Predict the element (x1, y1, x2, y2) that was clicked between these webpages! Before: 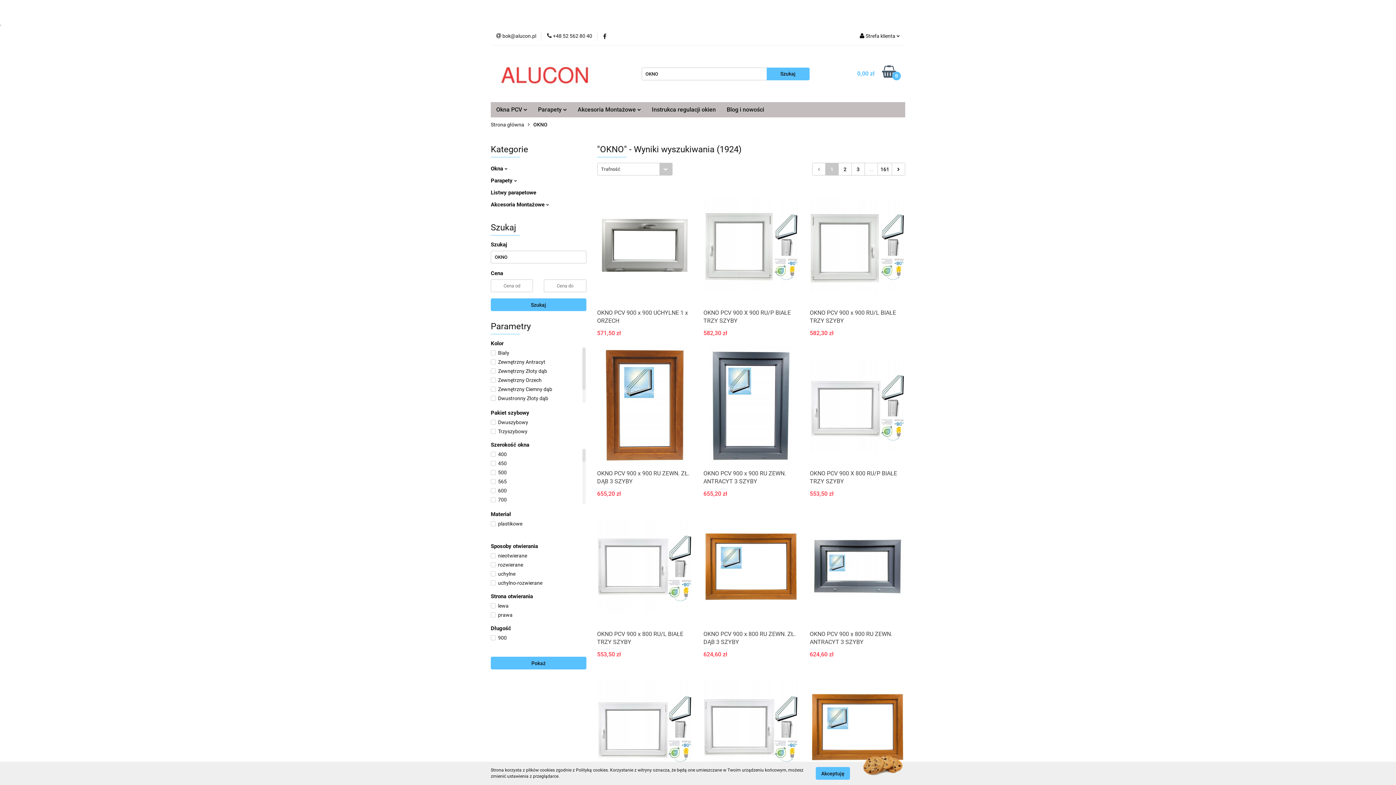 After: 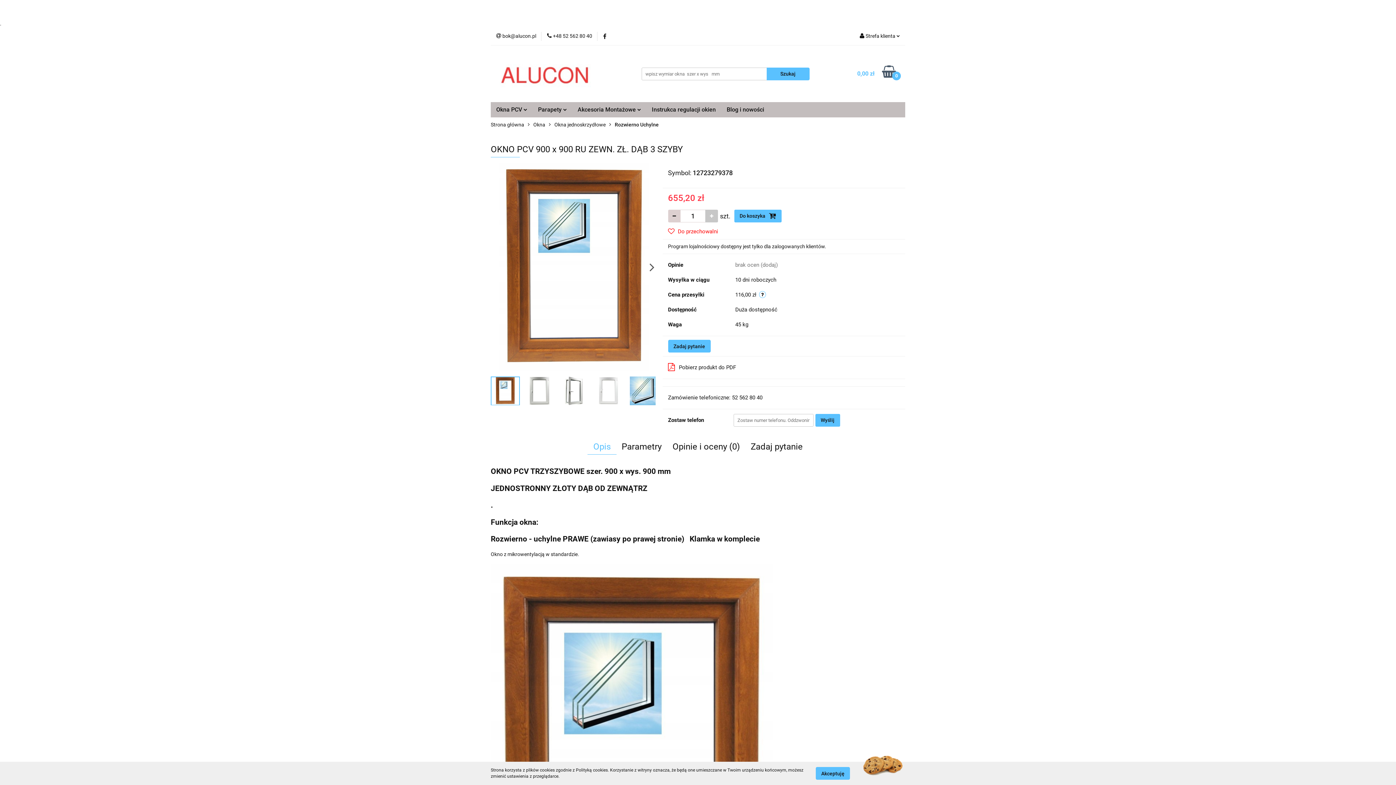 Action: label: OKNO PCV 900 x 900 RU ZEWN. ZŁ. DĄB 3 SZYBY bbox: (597, 469, 692, 486)